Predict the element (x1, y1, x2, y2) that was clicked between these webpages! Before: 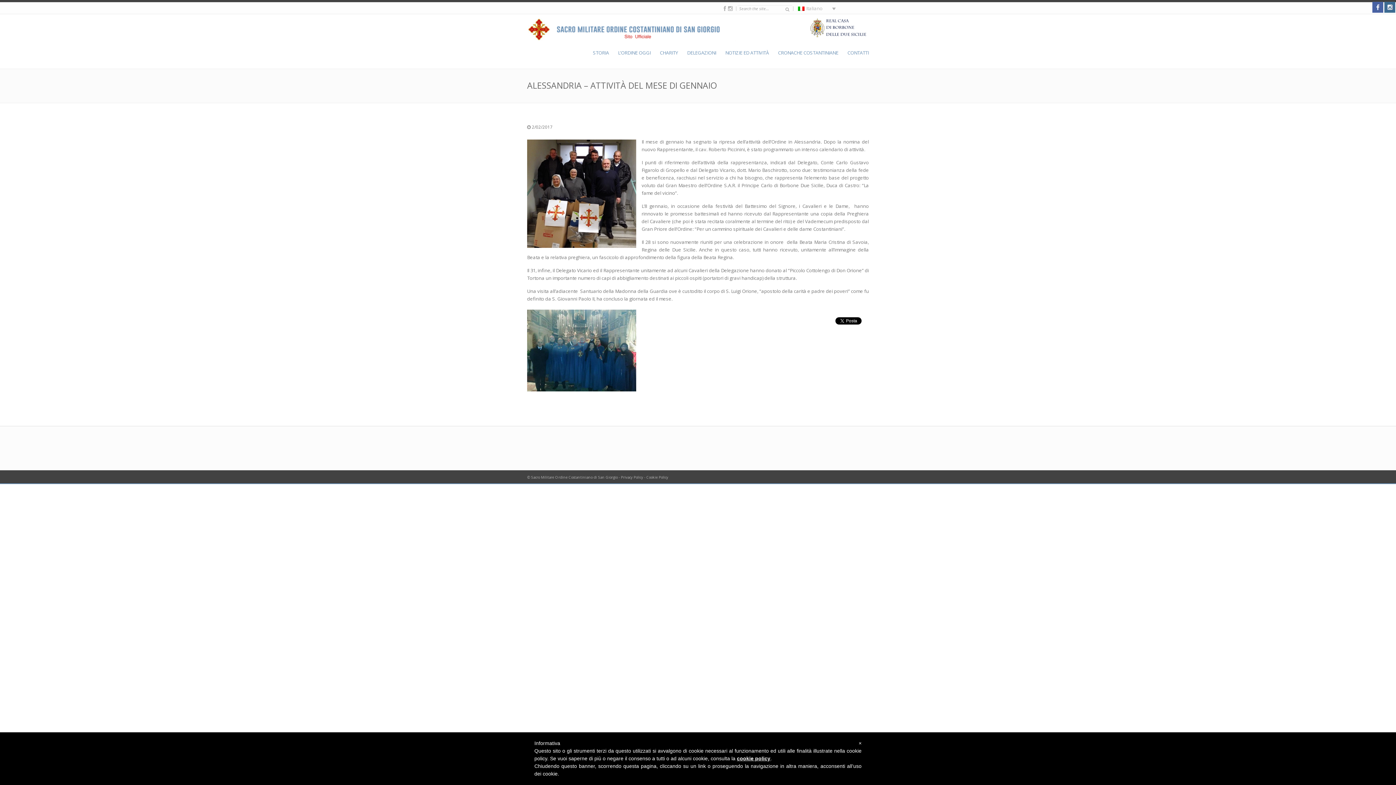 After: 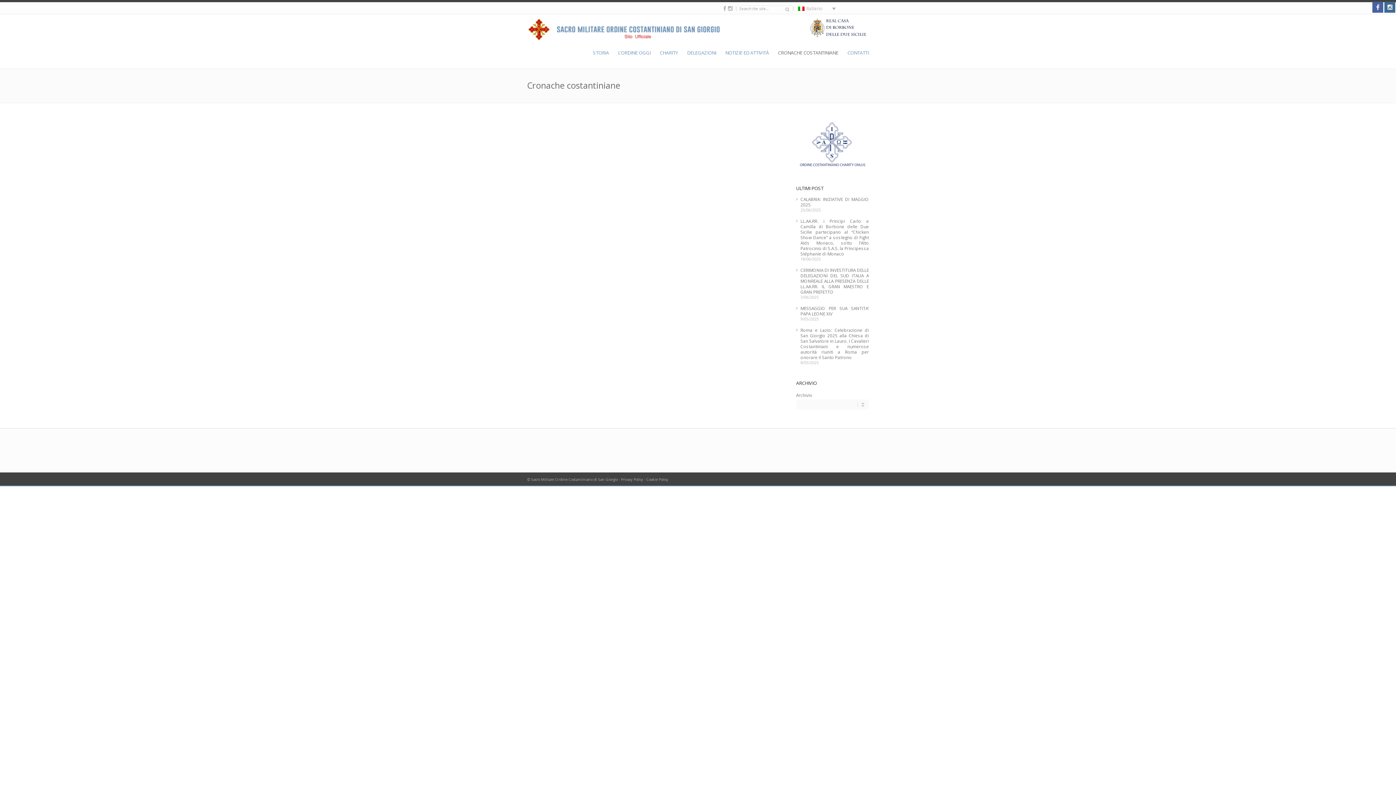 Action: label: CRONACHE COSTANTINIANE bbox: (778, 45, 845, 60)